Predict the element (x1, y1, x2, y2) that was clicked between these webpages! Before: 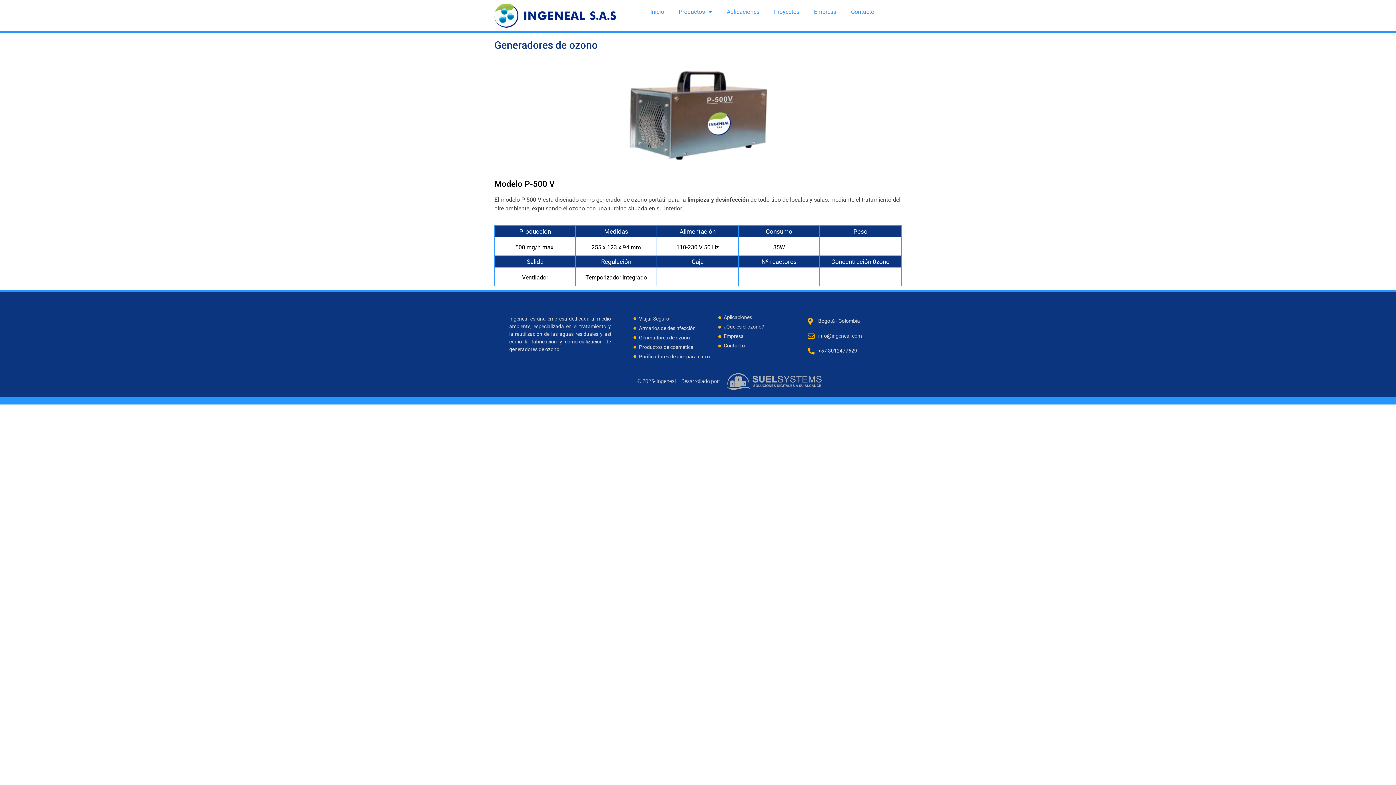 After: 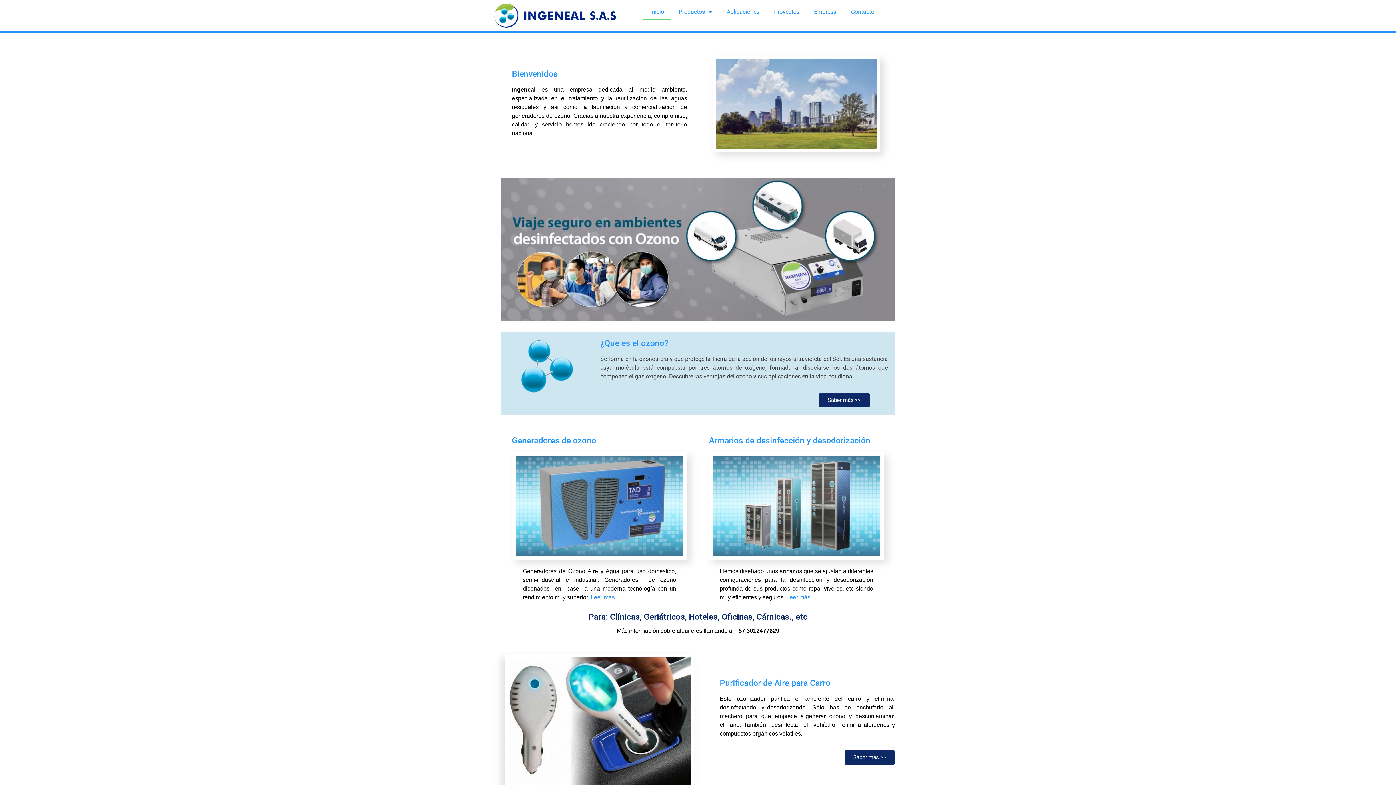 Action: bbox: (494, 3, 616, 27)